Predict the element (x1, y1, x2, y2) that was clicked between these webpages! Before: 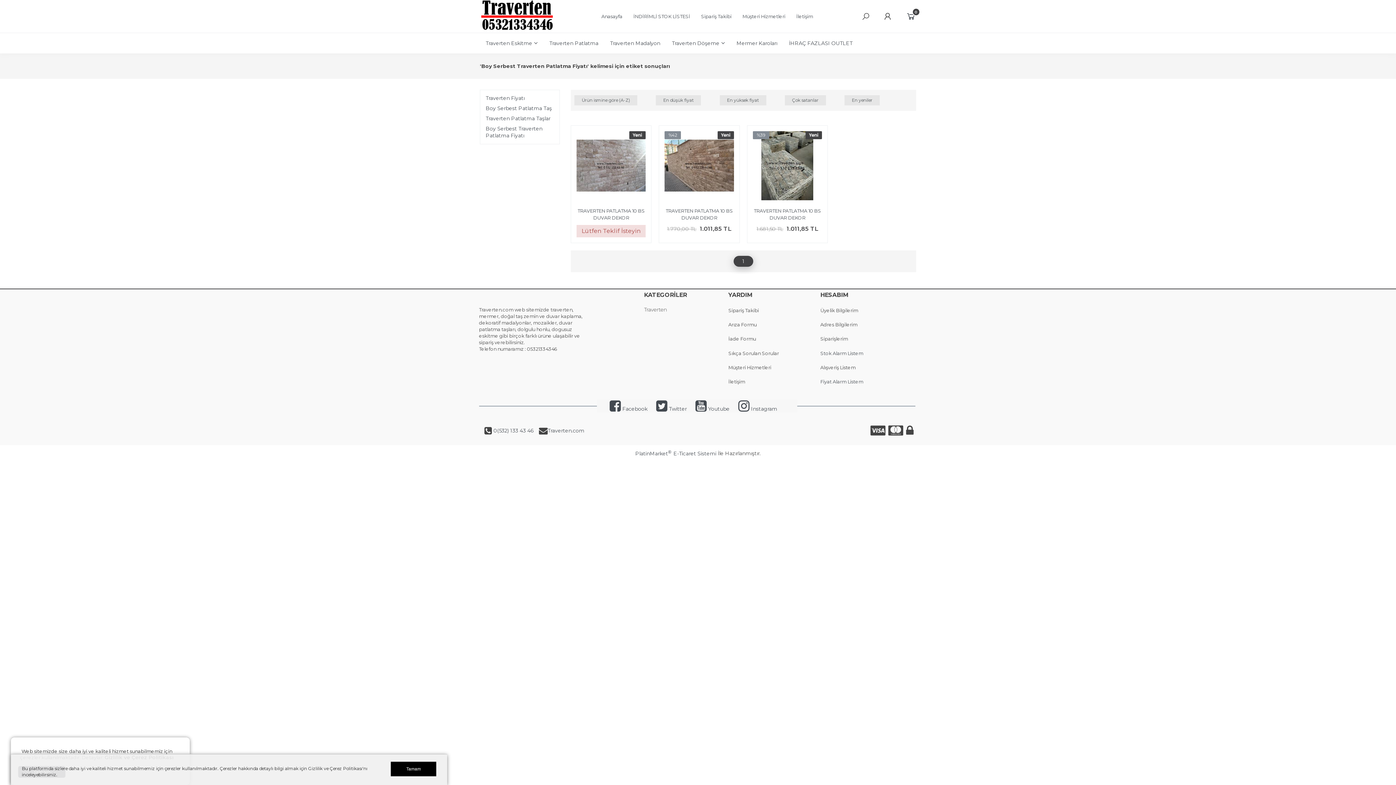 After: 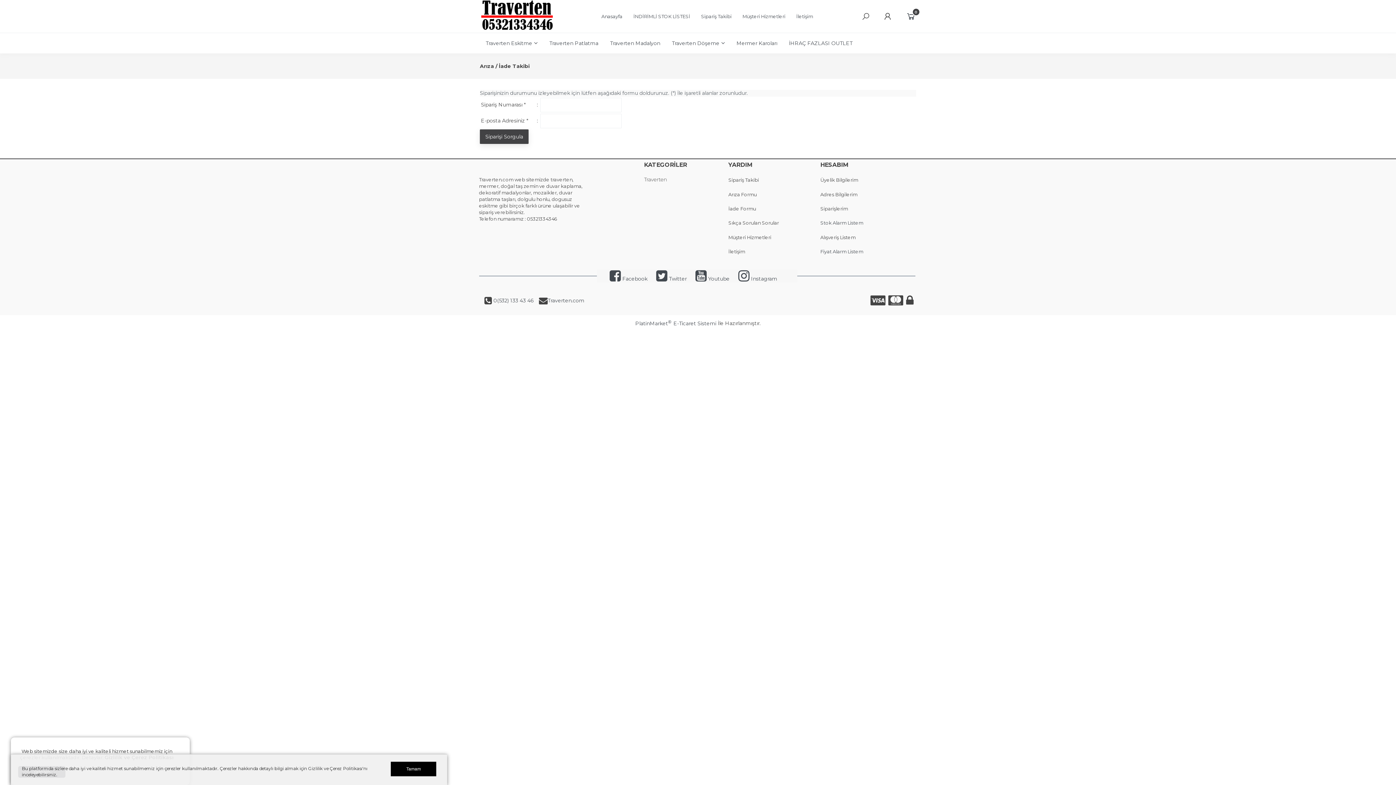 Action: bbox: (728, 321, 756, 328) label: Arıza Formu